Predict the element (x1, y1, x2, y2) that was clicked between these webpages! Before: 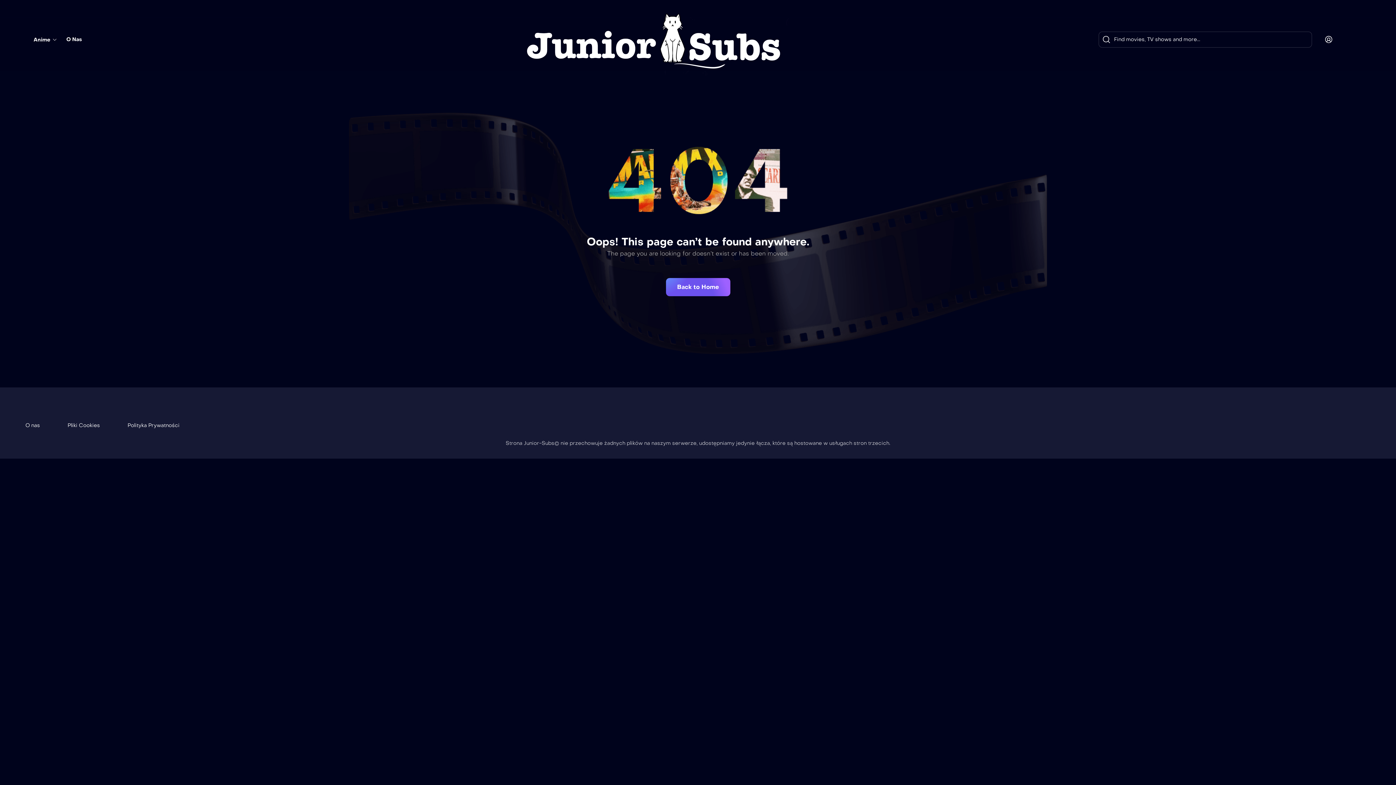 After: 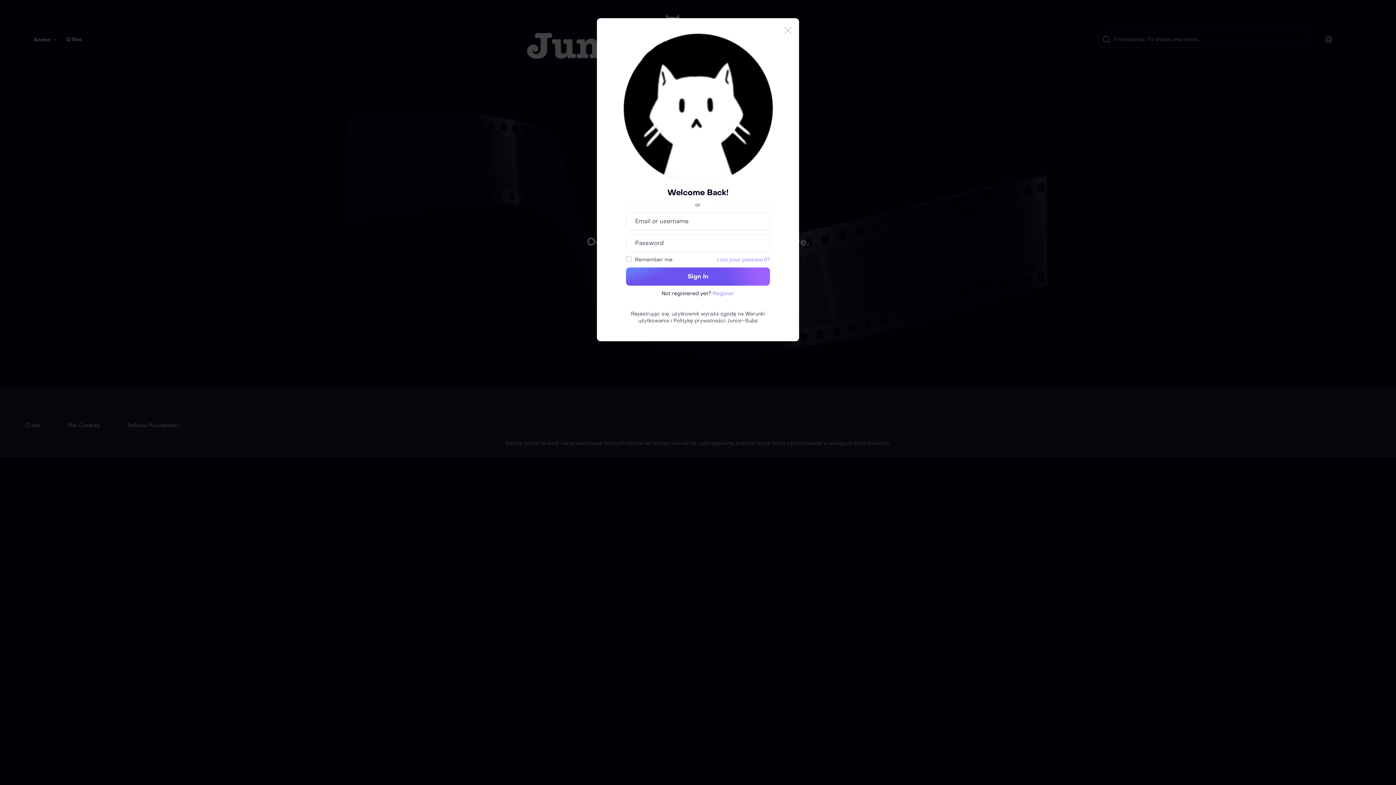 Action: bbox: (1324, 31, 1347, 47)